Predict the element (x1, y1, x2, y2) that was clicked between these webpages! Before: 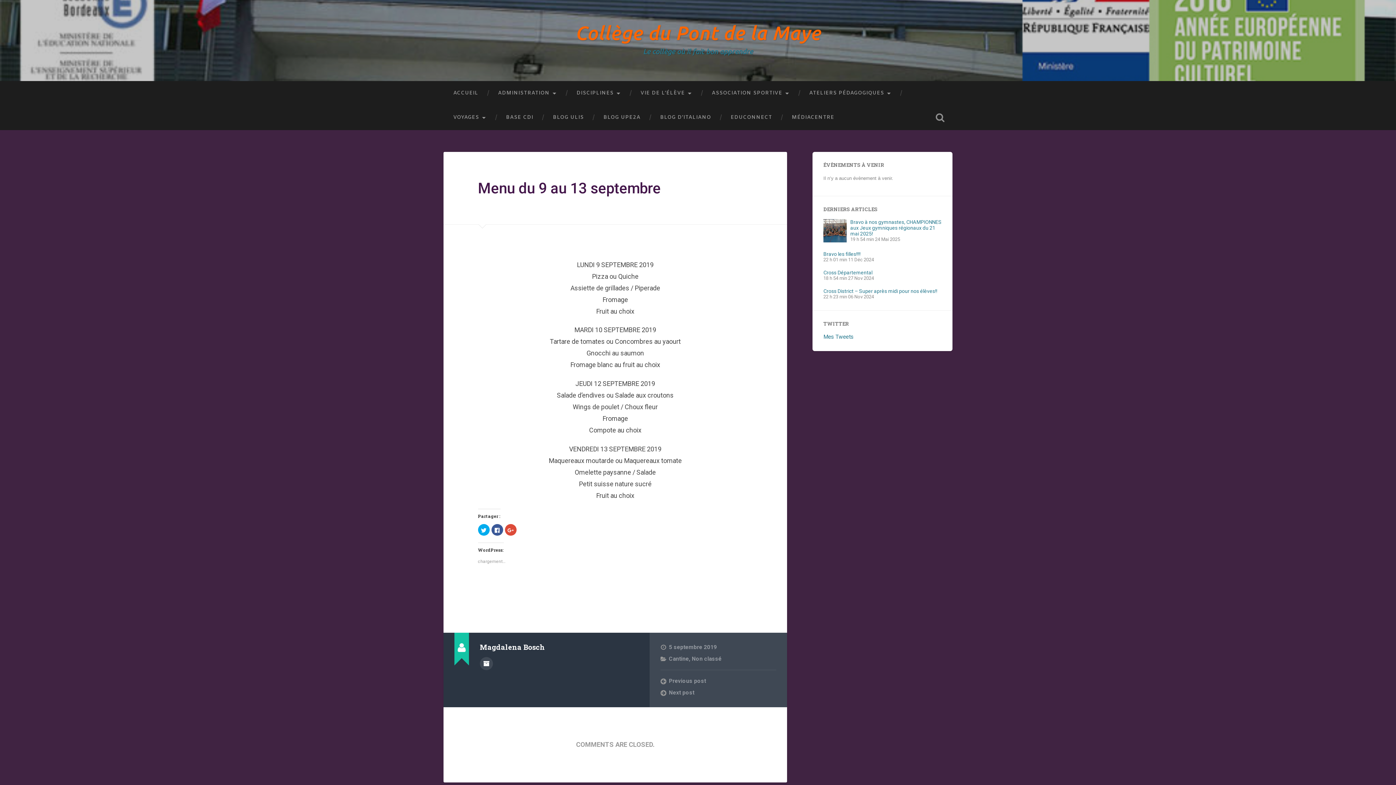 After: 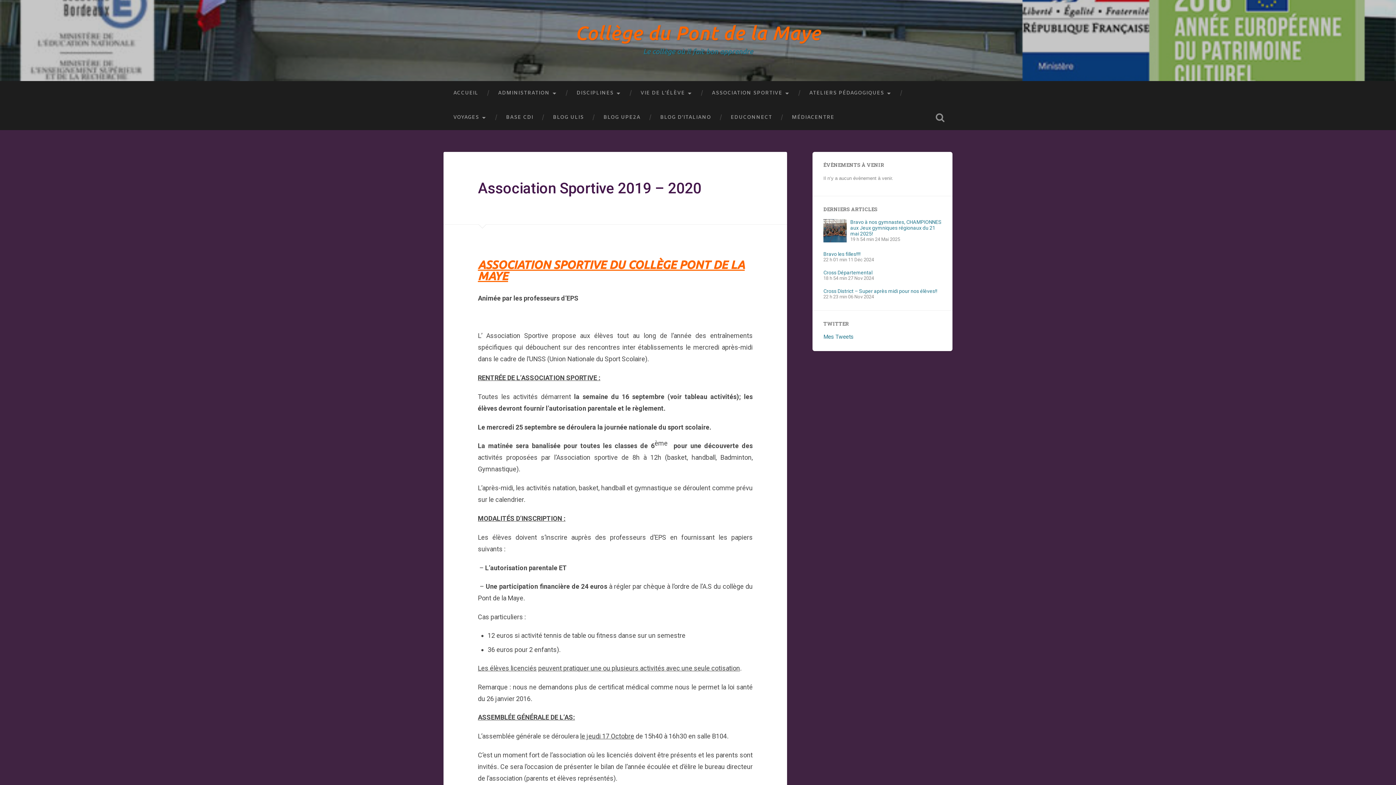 Action: bbox: (660, 689, 776, 696) label: Next post